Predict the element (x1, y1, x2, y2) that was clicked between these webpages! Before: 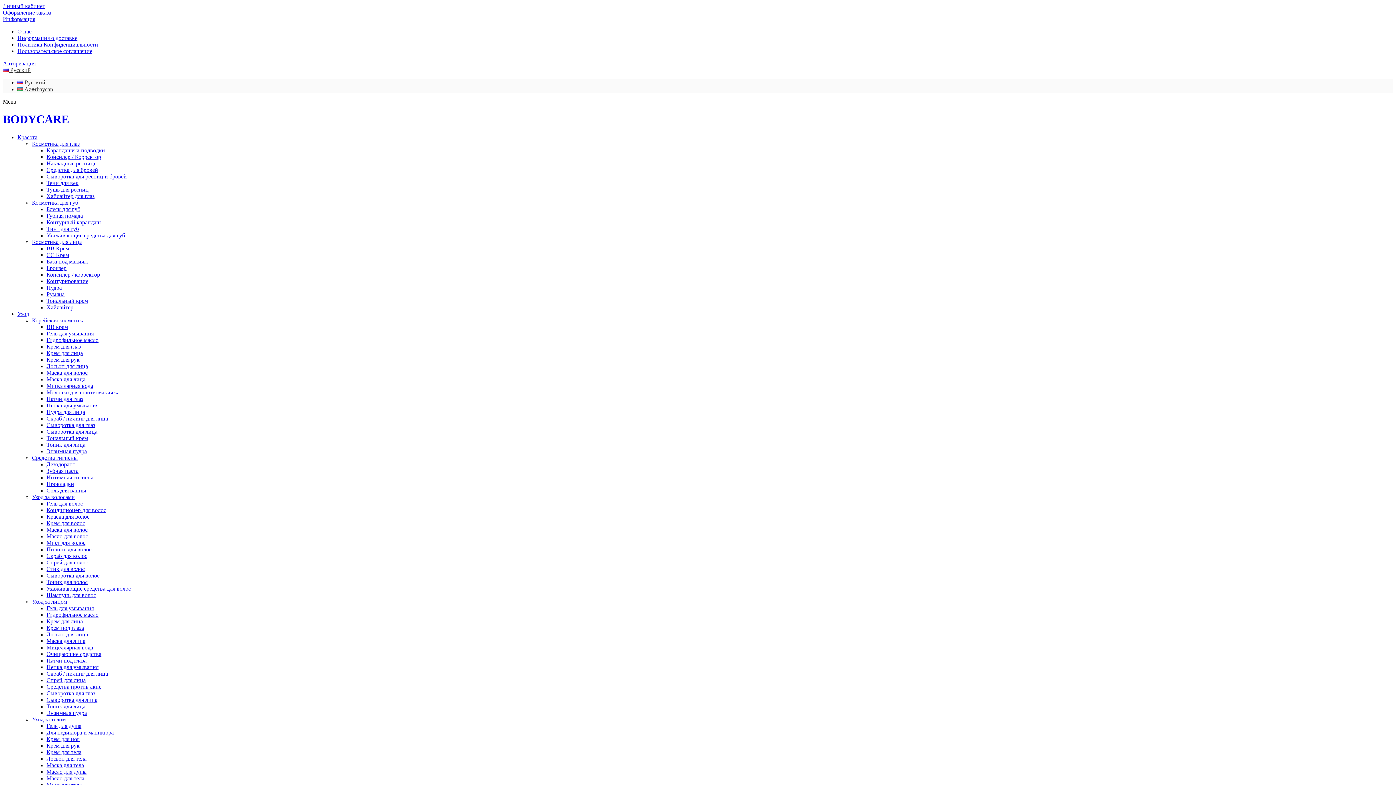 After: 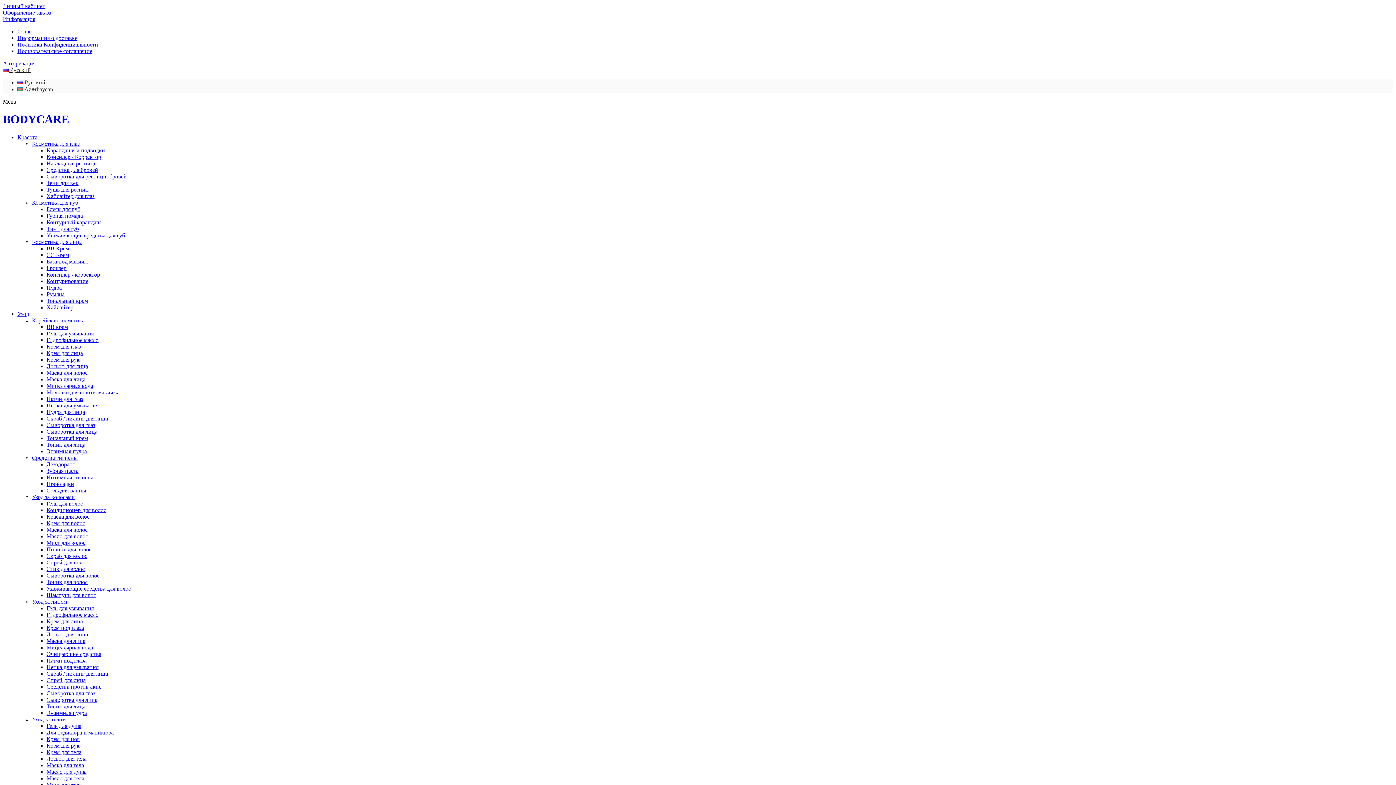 Action: label: Крем для ног bbox: (46, 736, 79, 742)